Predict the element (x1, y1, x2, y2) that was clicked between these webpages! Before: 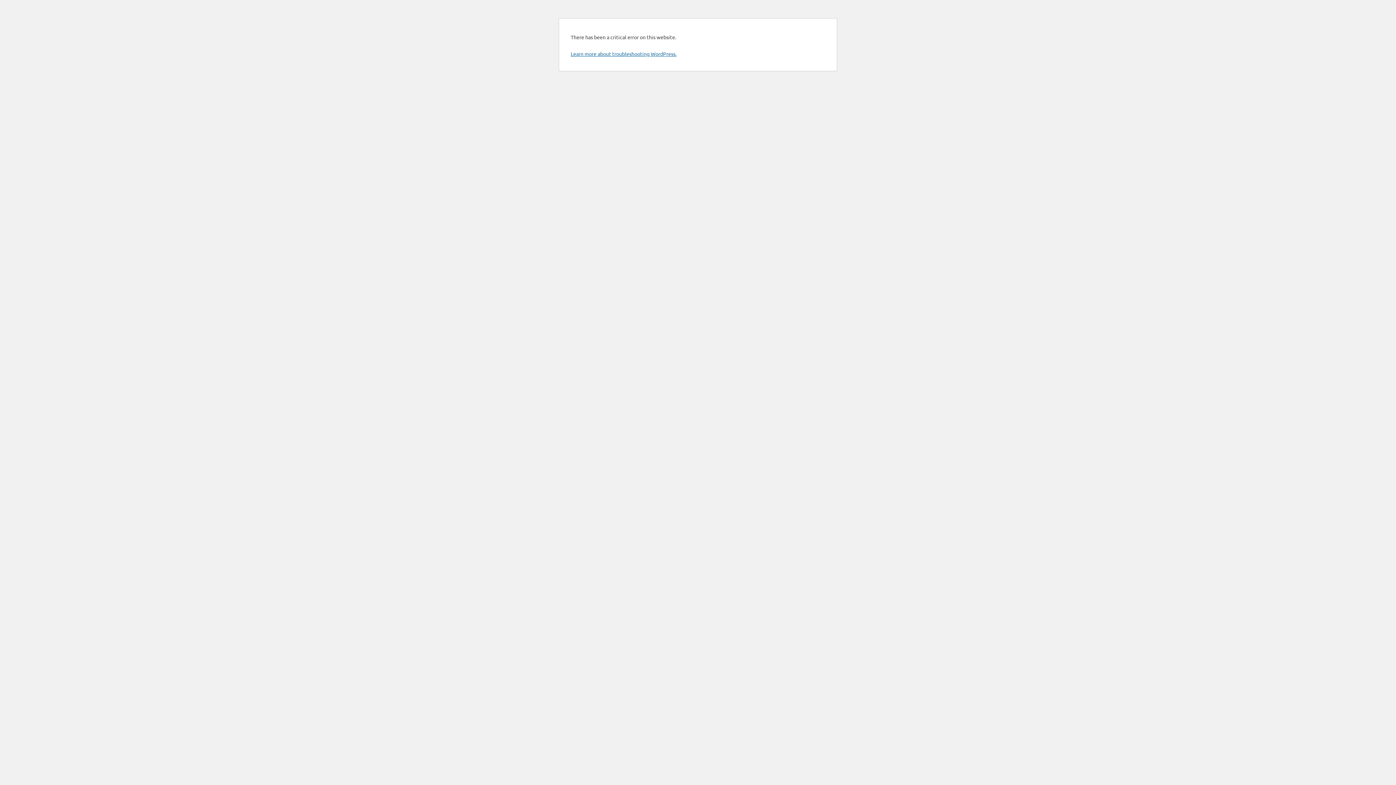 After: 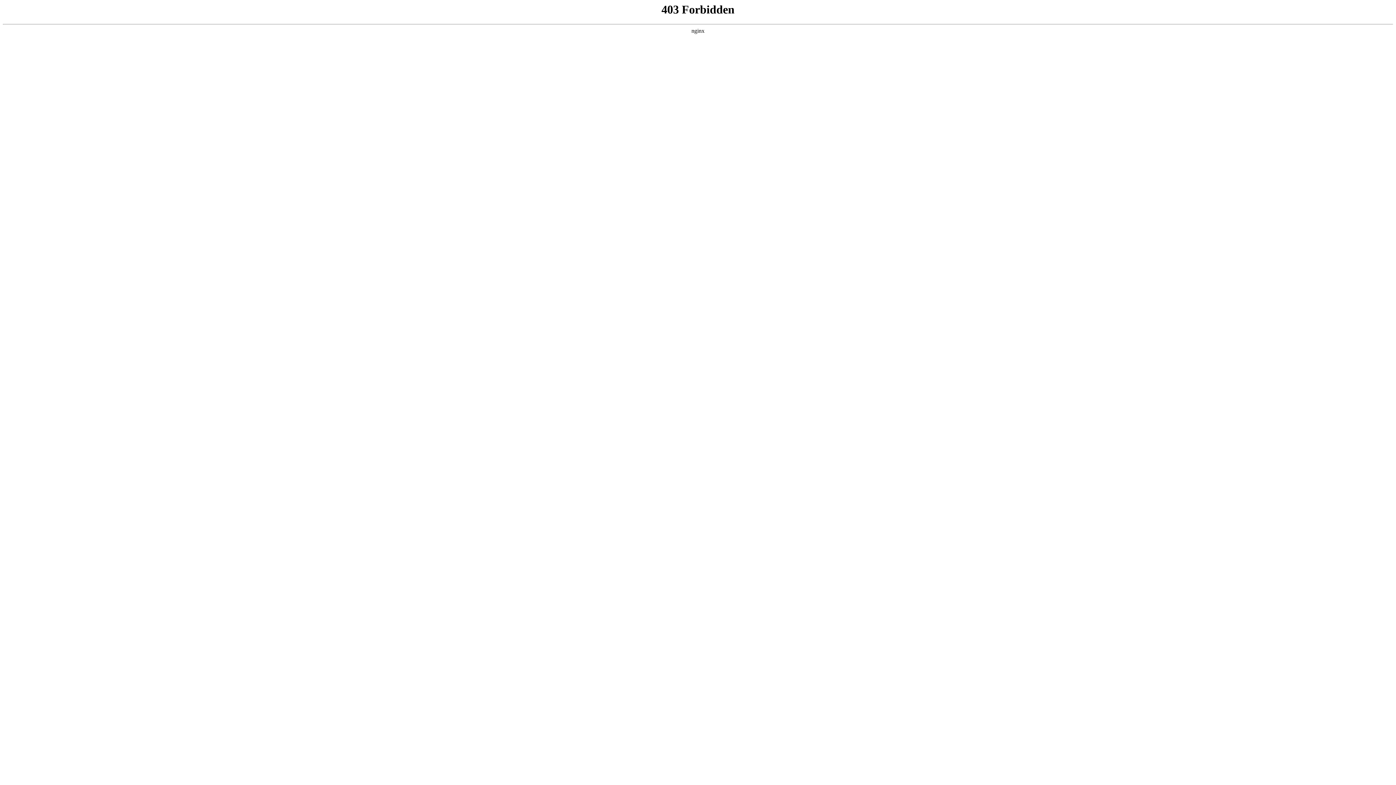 Action: bbox: (570, 50, 676, 57) label: Learn more about troubleshooting WordPress.